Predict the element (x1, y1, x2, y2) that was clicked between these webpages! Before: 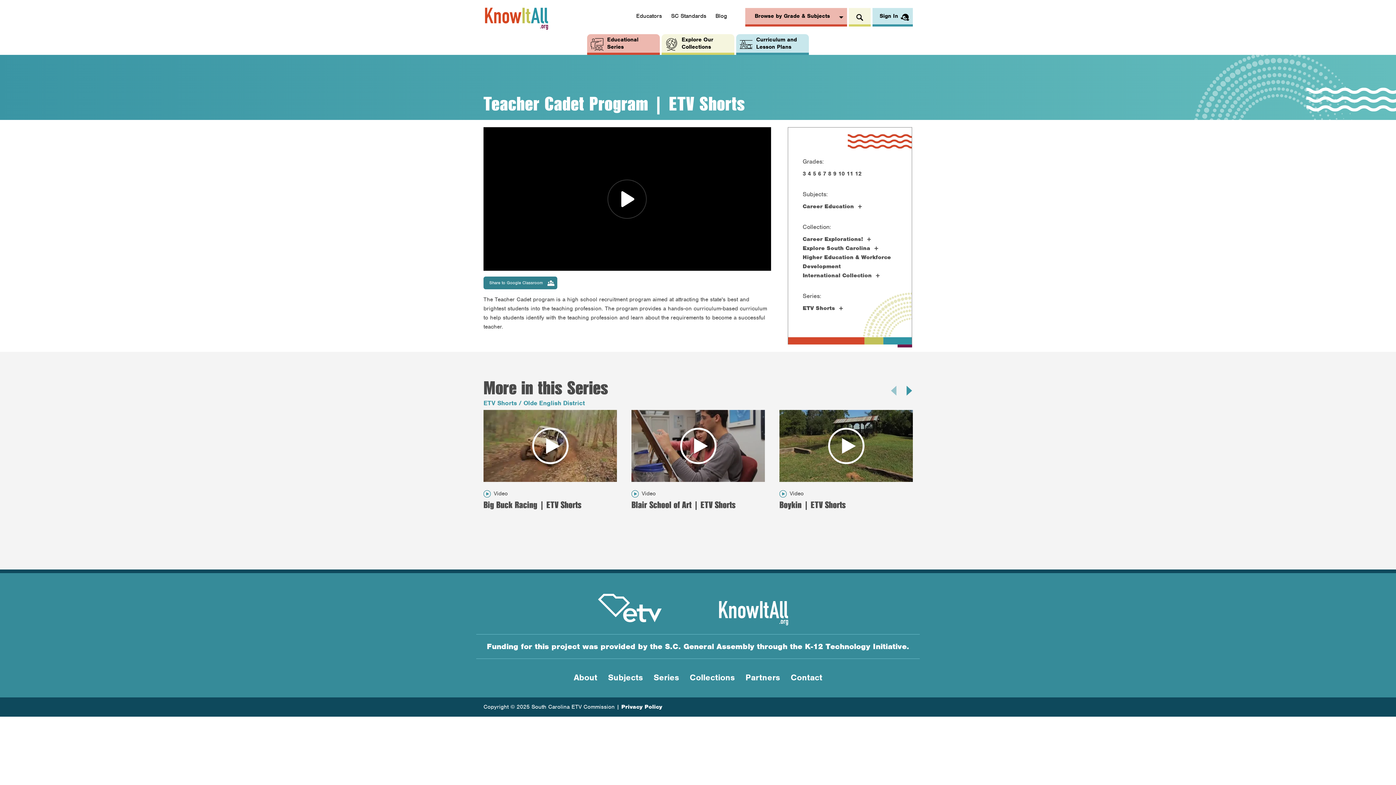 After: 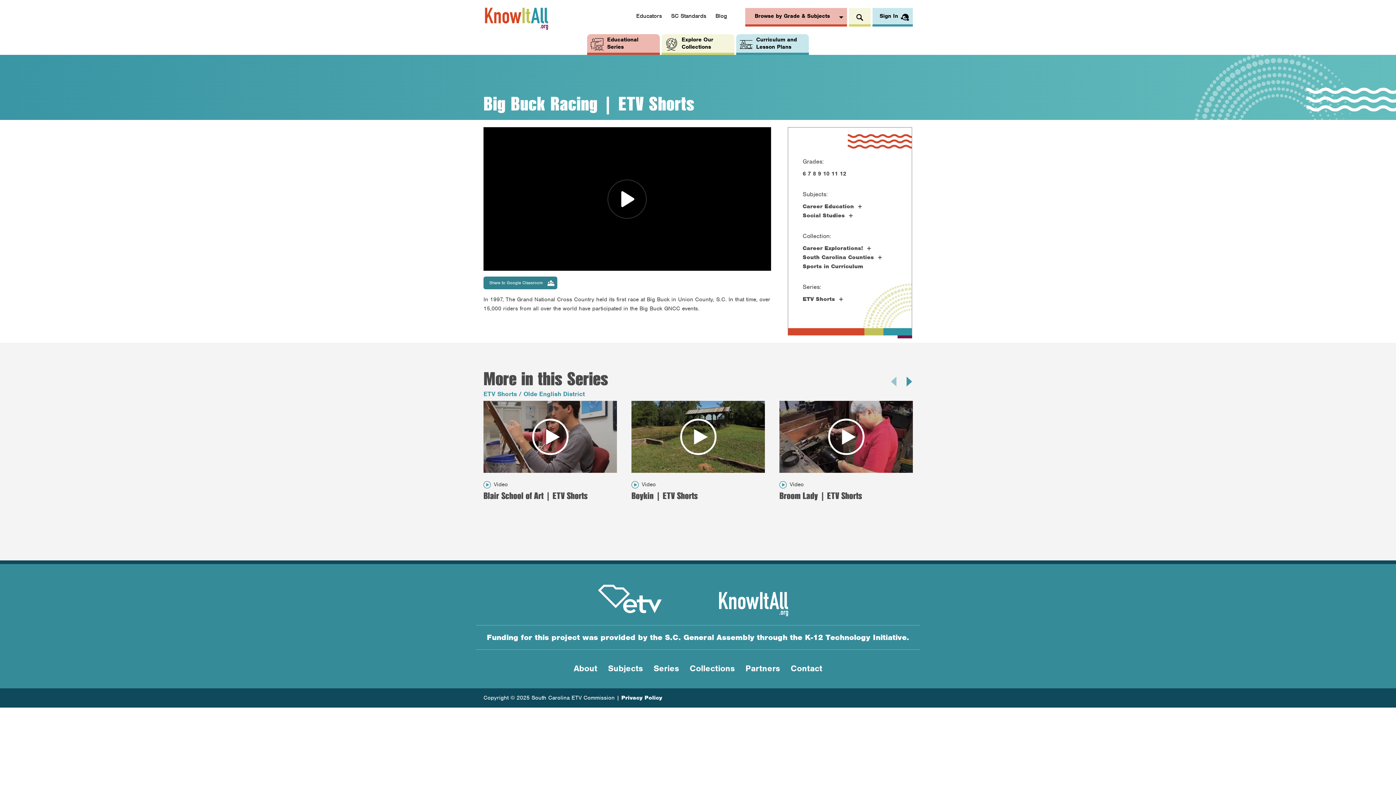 Action: label: Big Buck Racing | ETV Shorts bbox: (483, 498, 581, 511)